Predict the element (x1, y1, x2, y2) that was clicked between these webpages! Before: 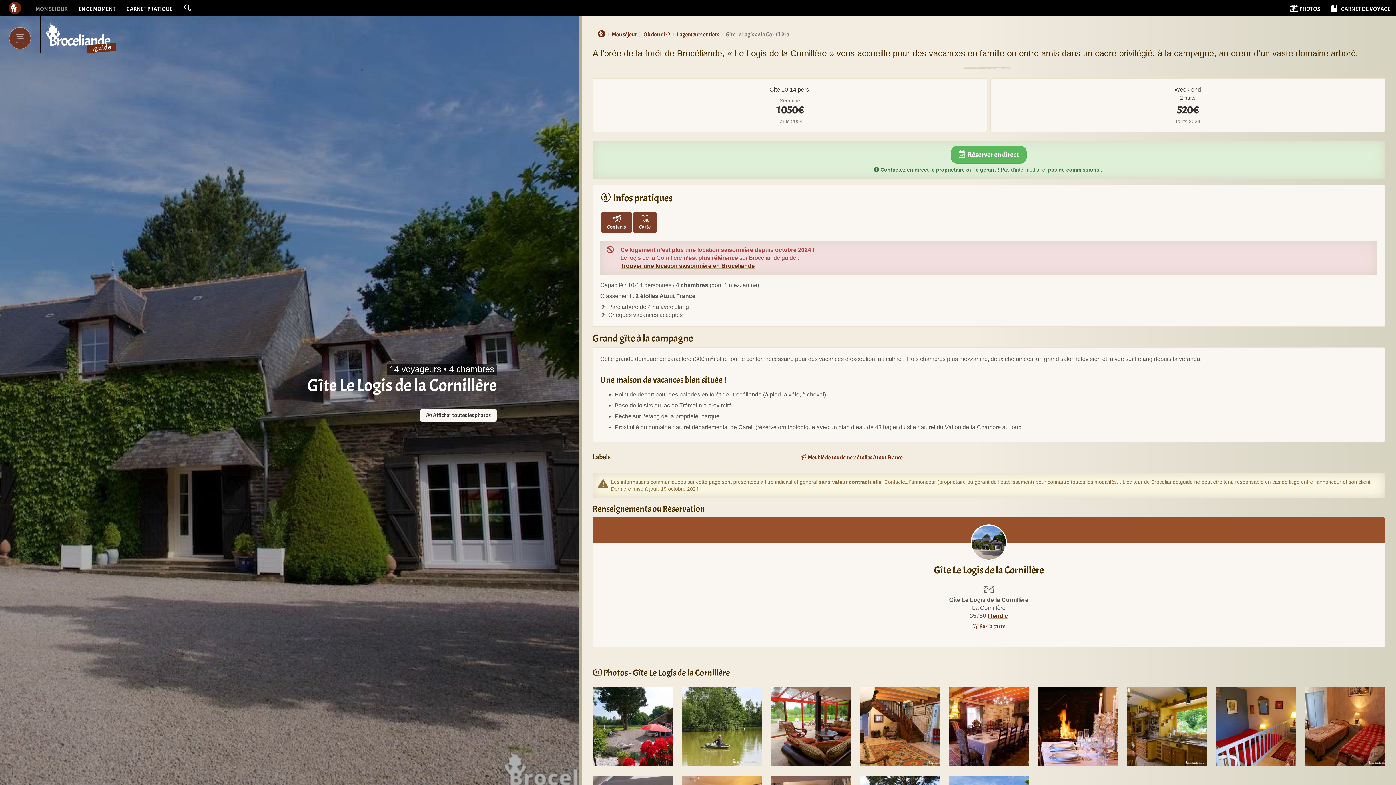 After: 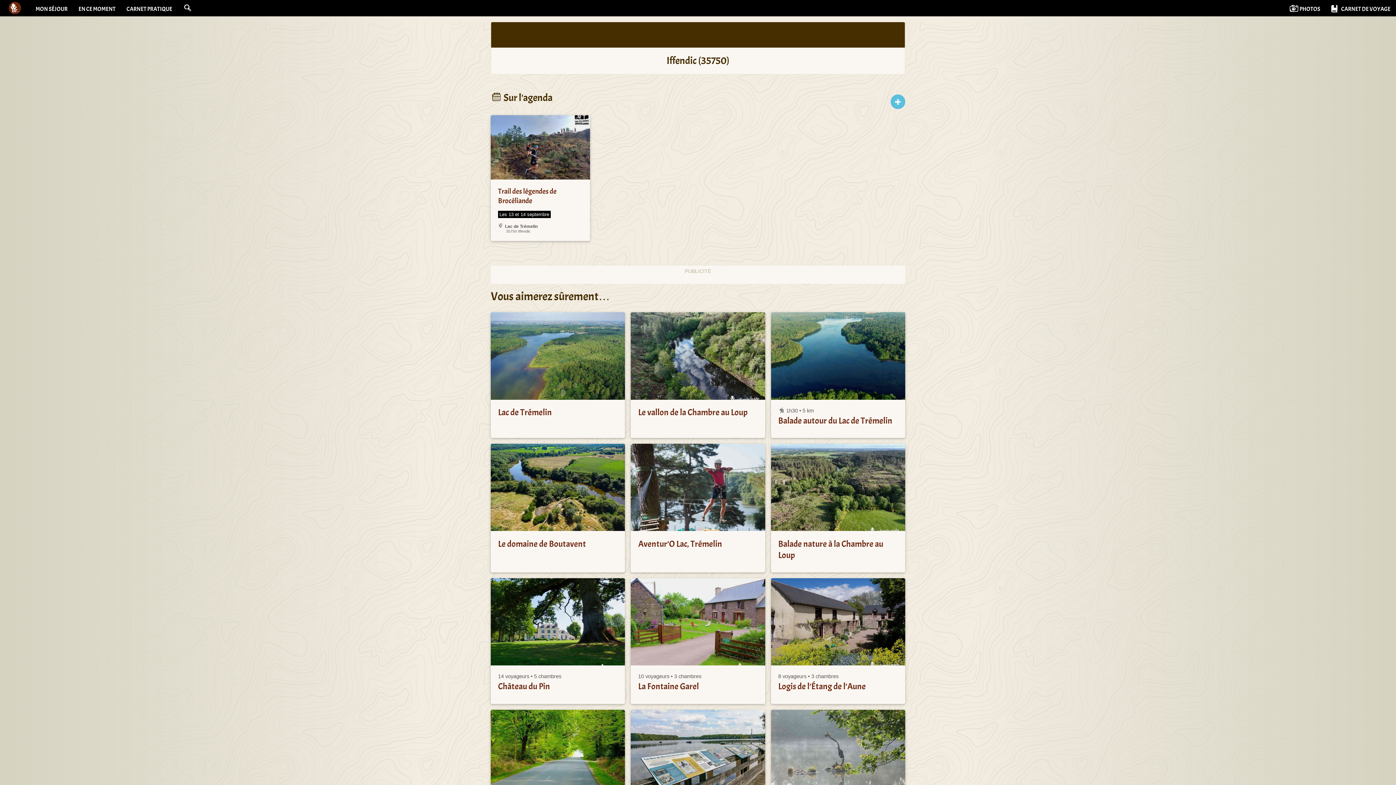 Action: bbox: (987, 613, 1008, 619) label: Iffendic